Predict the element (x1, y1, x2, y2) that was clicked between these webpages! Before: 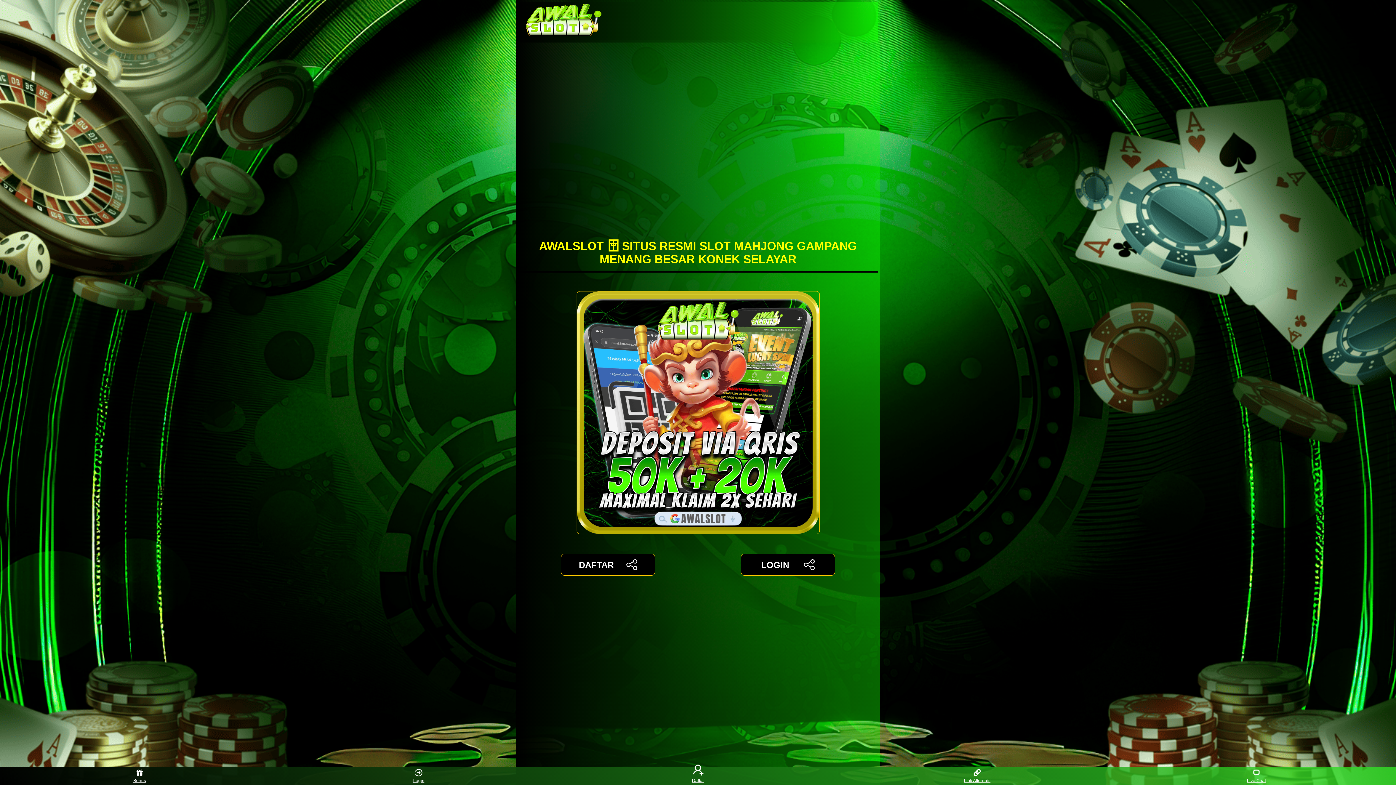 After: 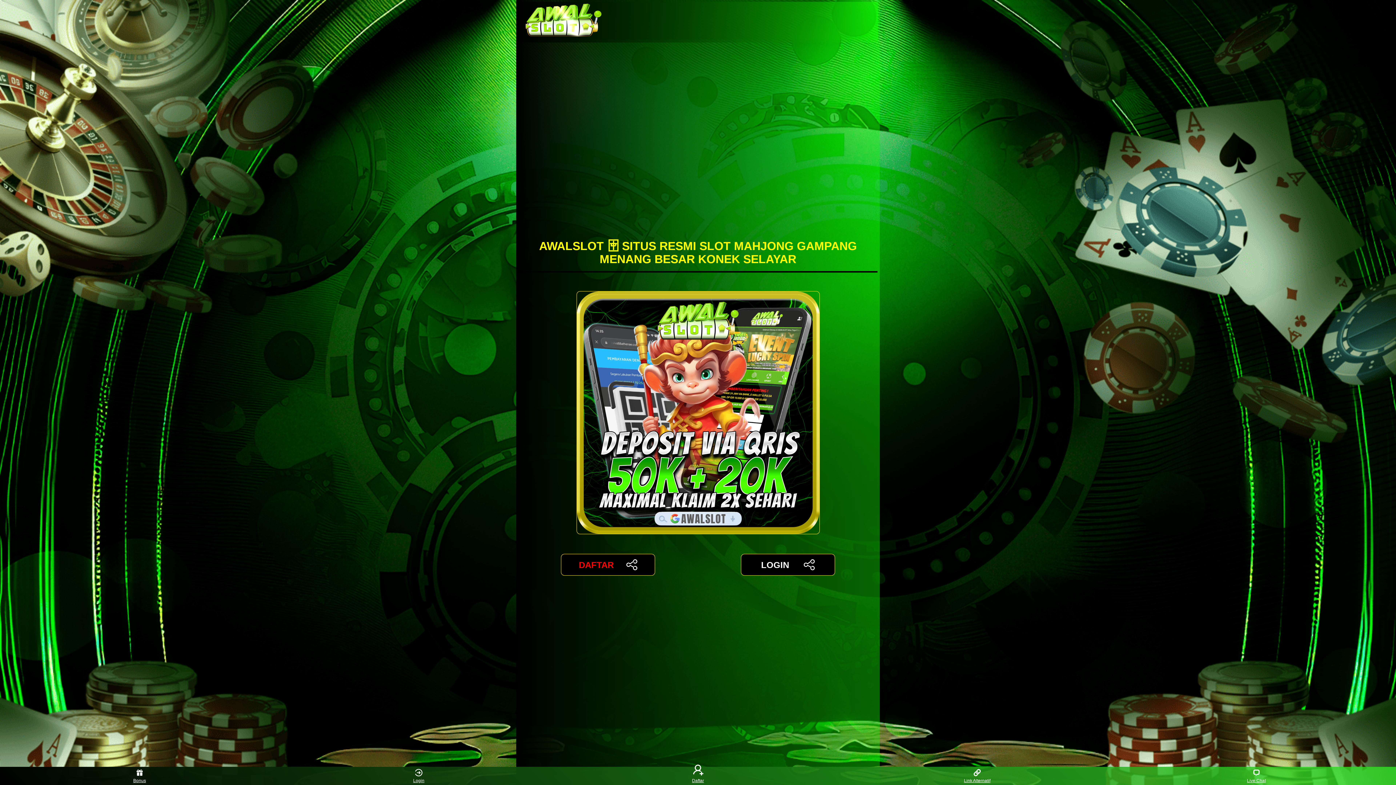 Action: bbox: (561, 554, 655, 576) label: DAFTAR